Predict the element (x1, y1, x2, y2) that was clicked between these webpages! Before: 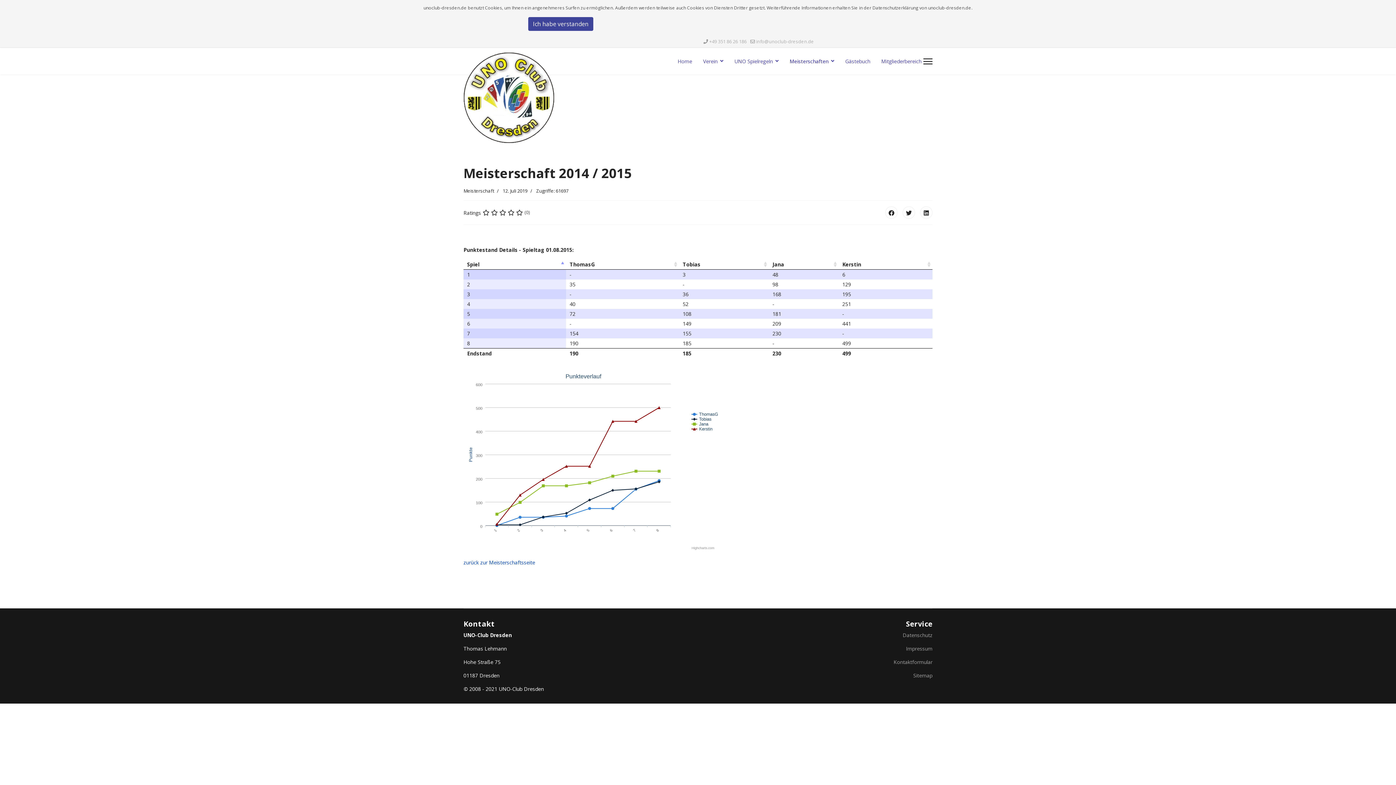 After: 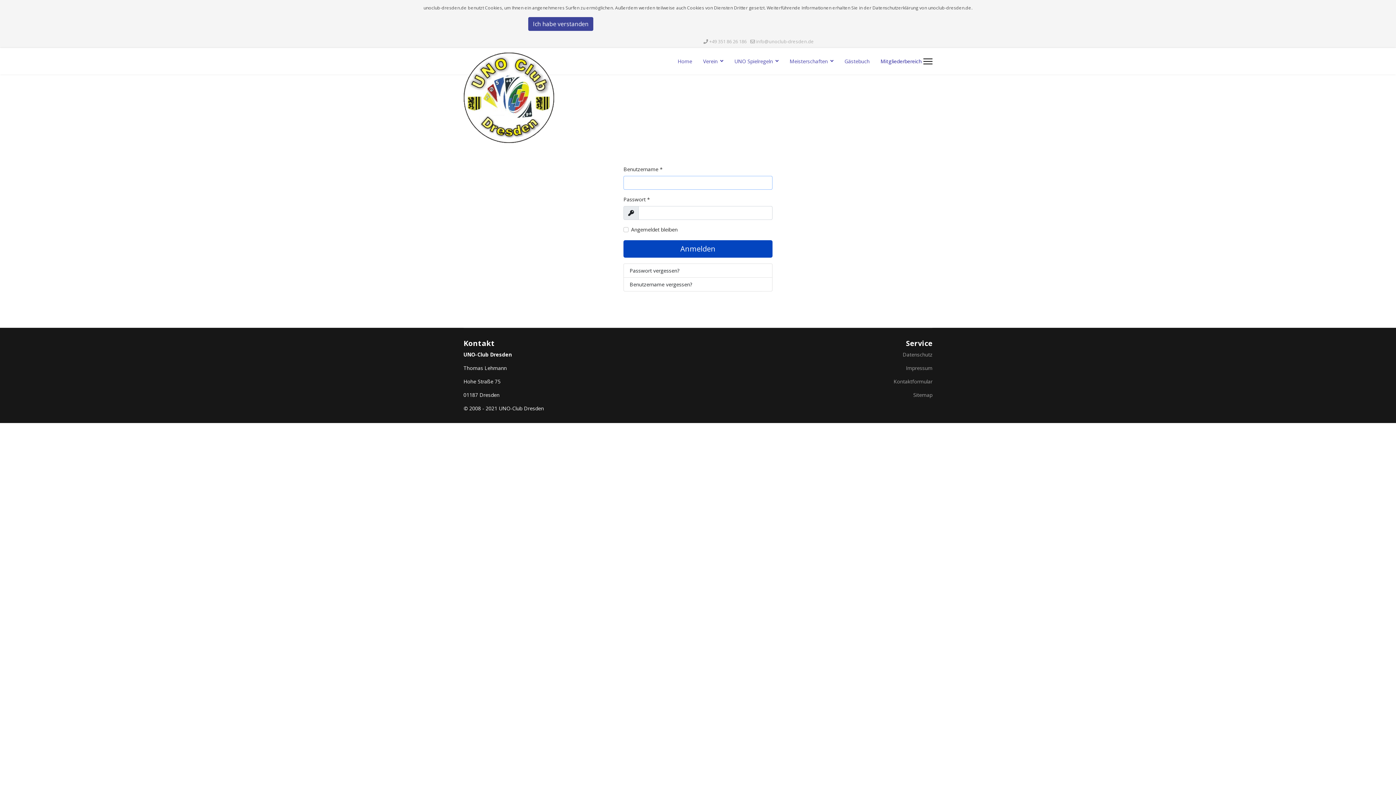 Action: label: Mitgliederbereich bbox: (876, 48, 921, 74)